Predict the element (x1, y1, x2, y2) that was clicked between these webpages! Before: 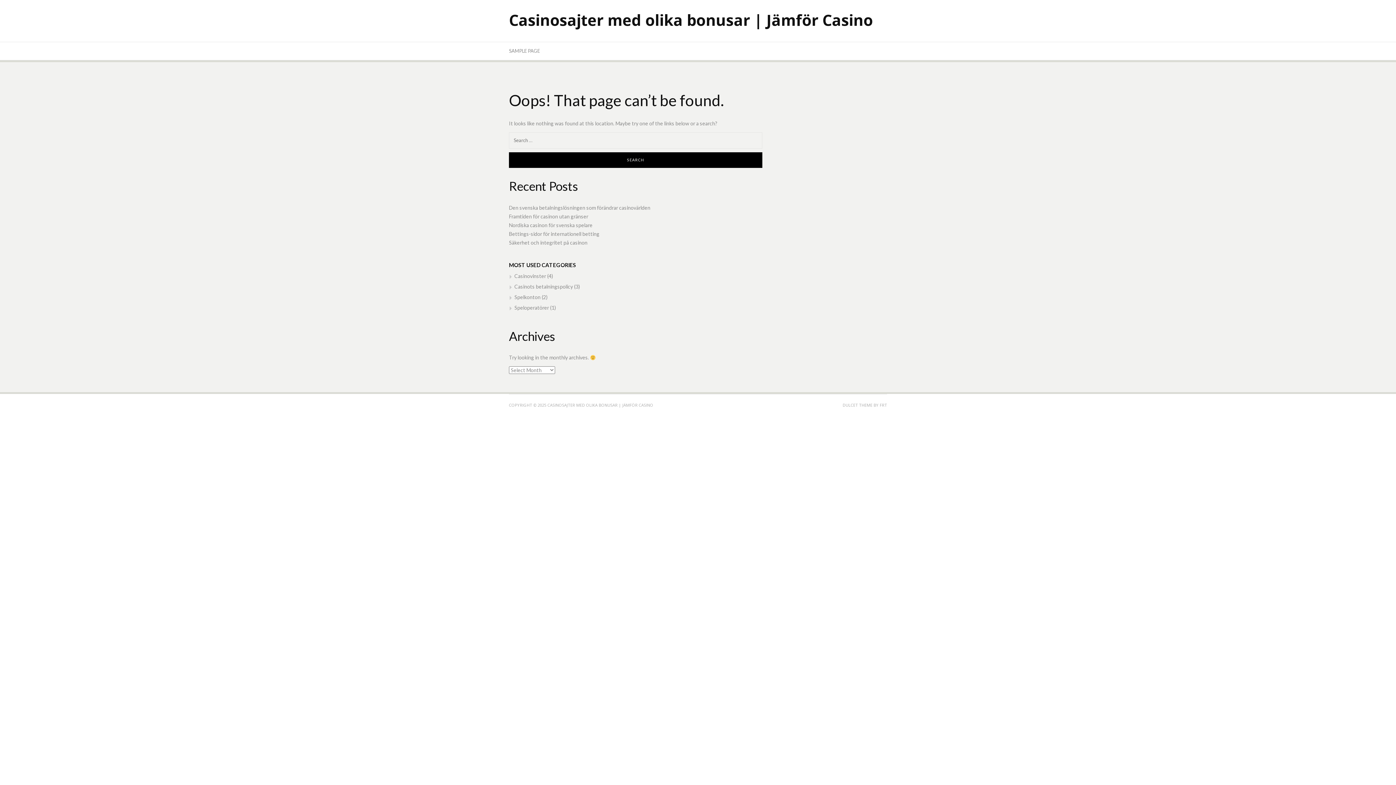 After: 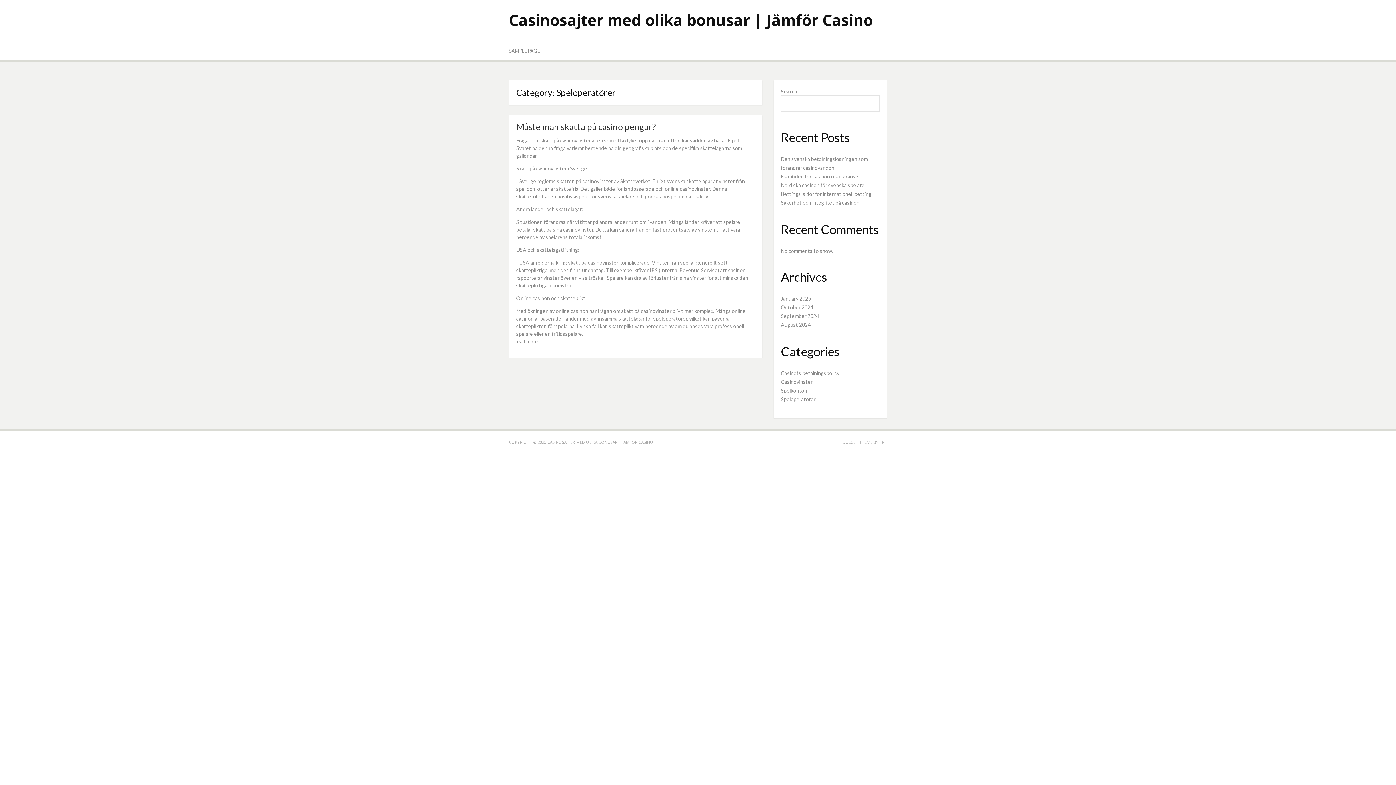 Action: bbox: (509, 304, 549, 310) label: Speloperatörer